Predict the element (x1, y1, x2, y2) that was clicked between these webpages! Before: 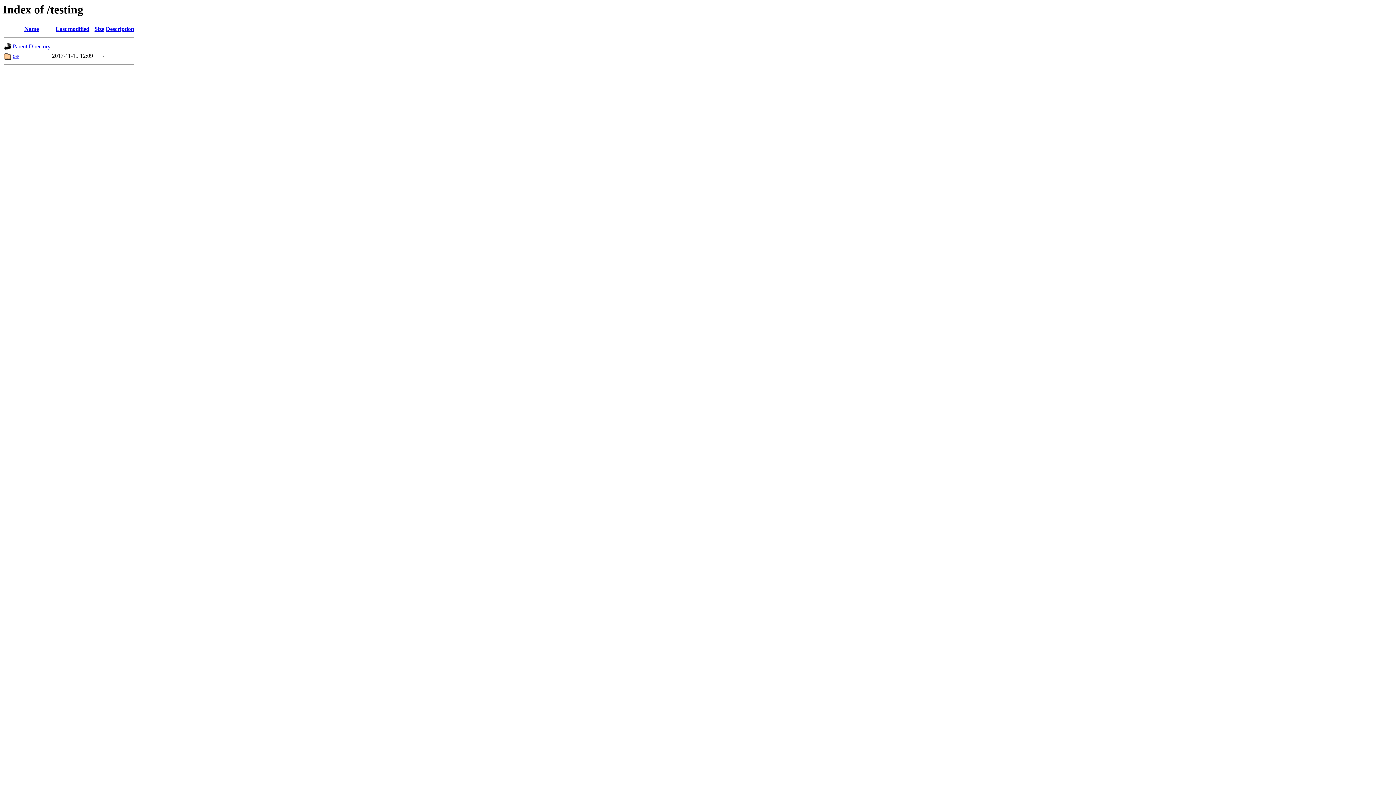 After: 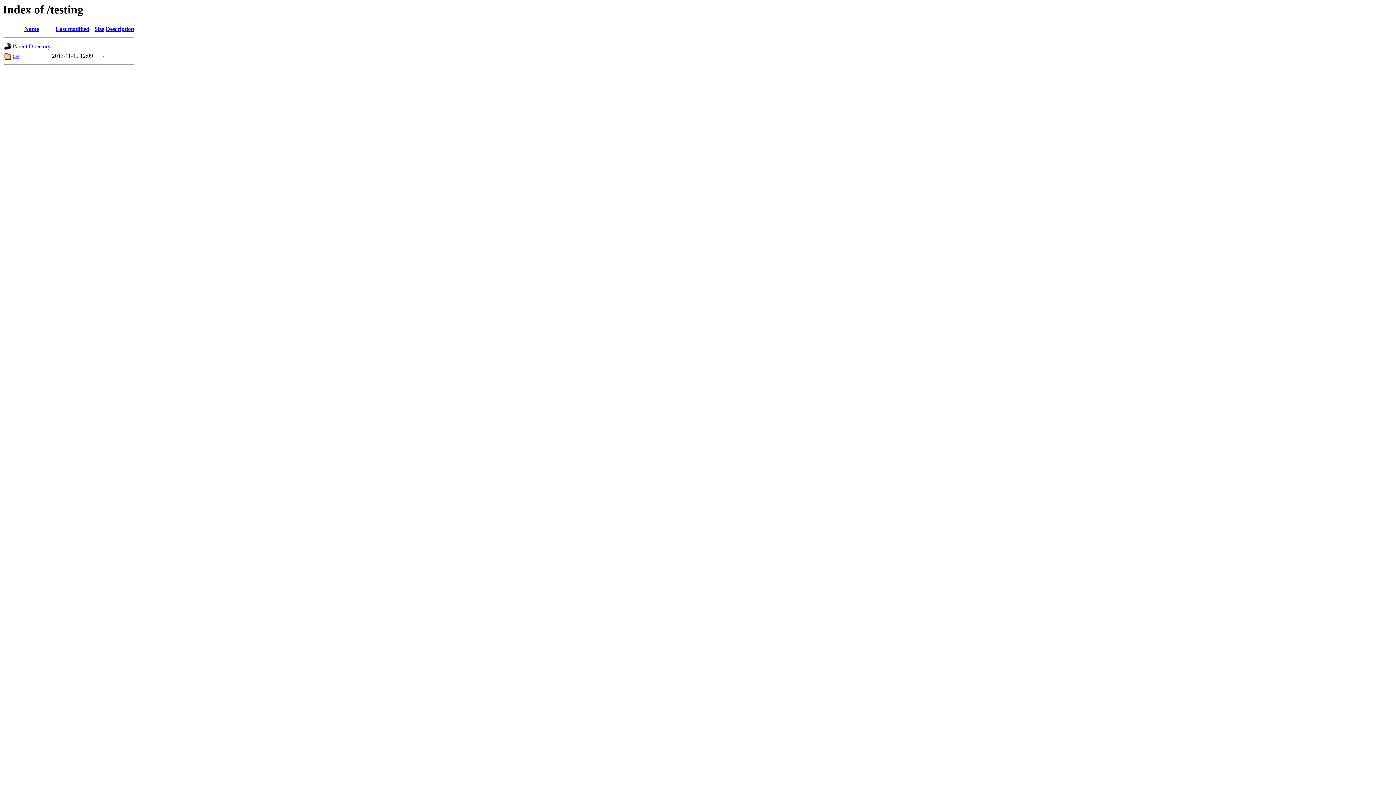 Action: bbox: (24, 25, 38, 32) label: Name